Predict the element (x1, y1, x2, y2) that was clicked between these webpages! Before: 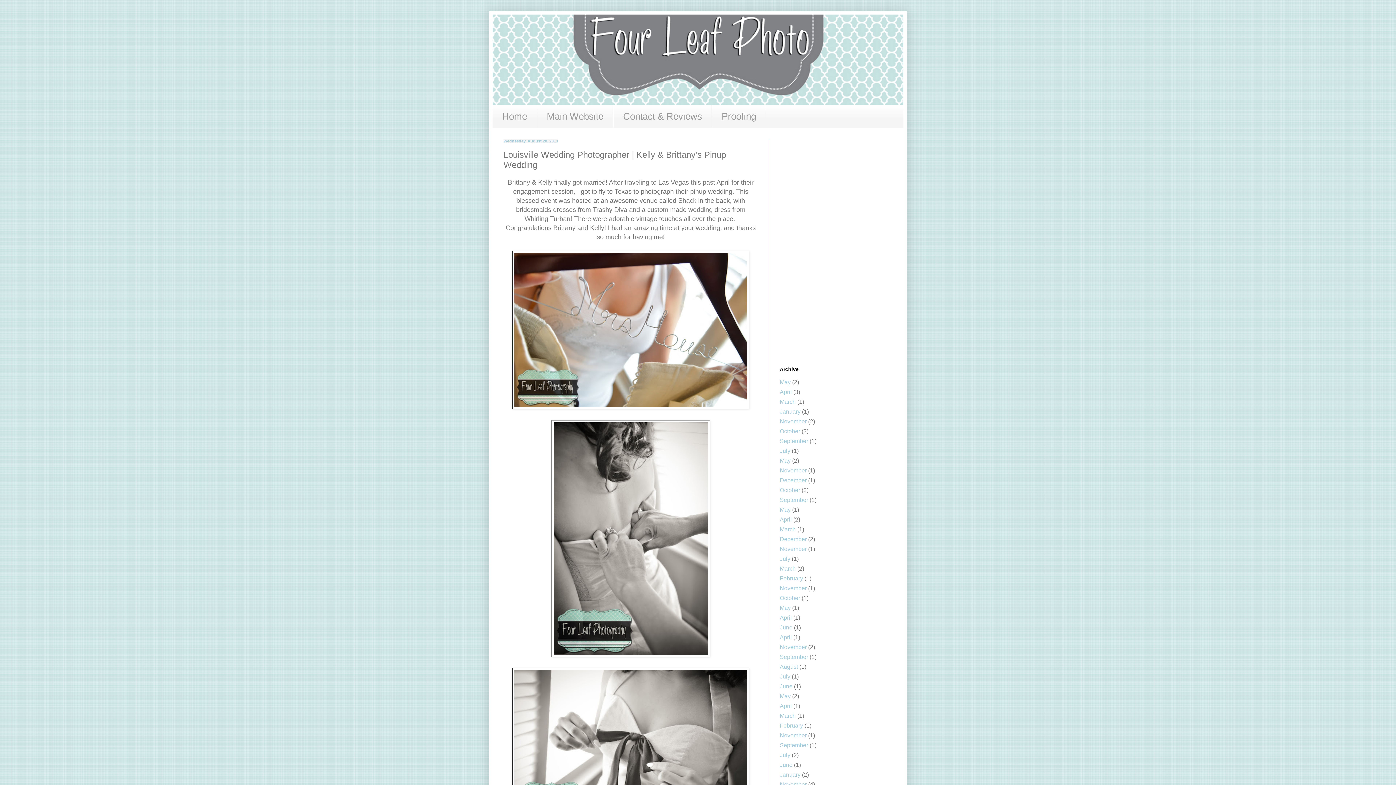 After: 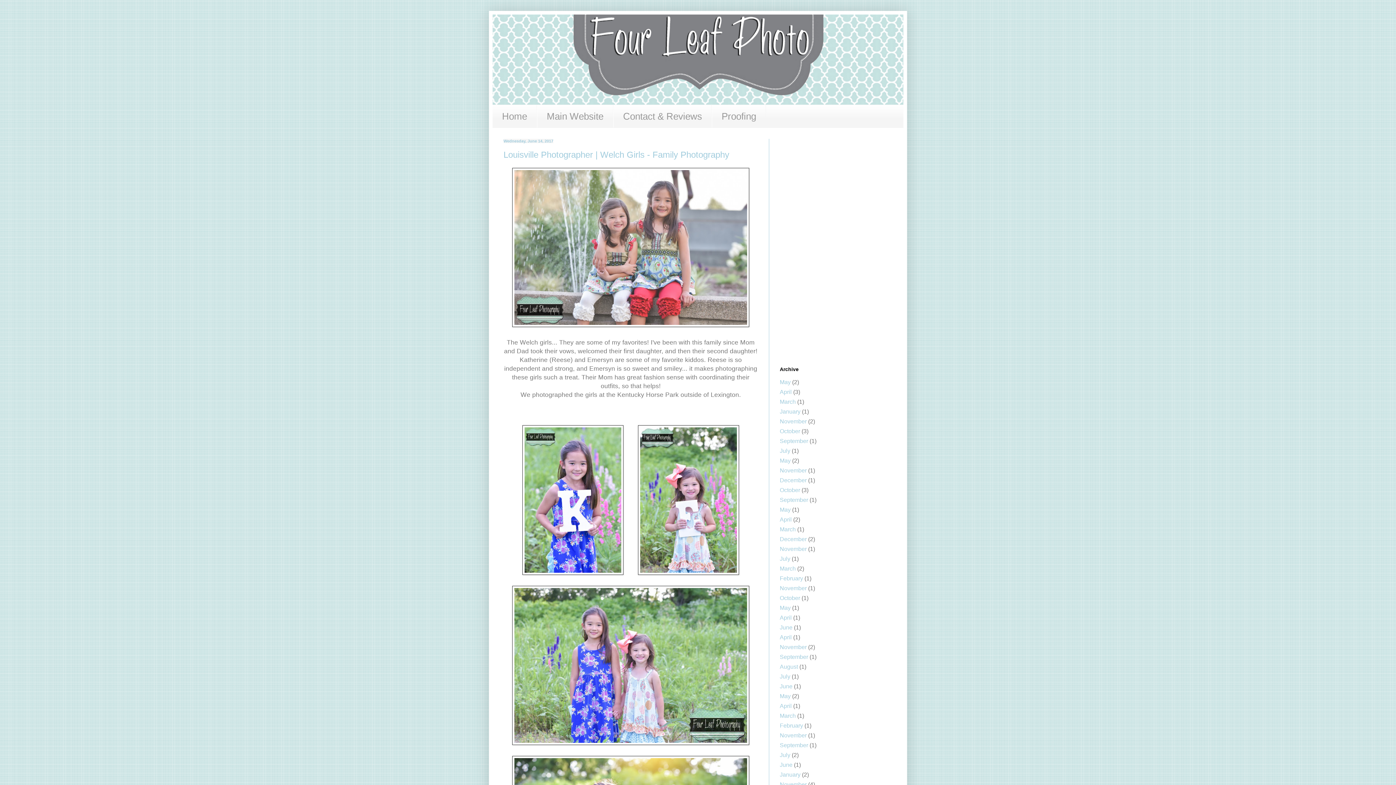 Action: label: June bbox: (780, 683, 792, 689)